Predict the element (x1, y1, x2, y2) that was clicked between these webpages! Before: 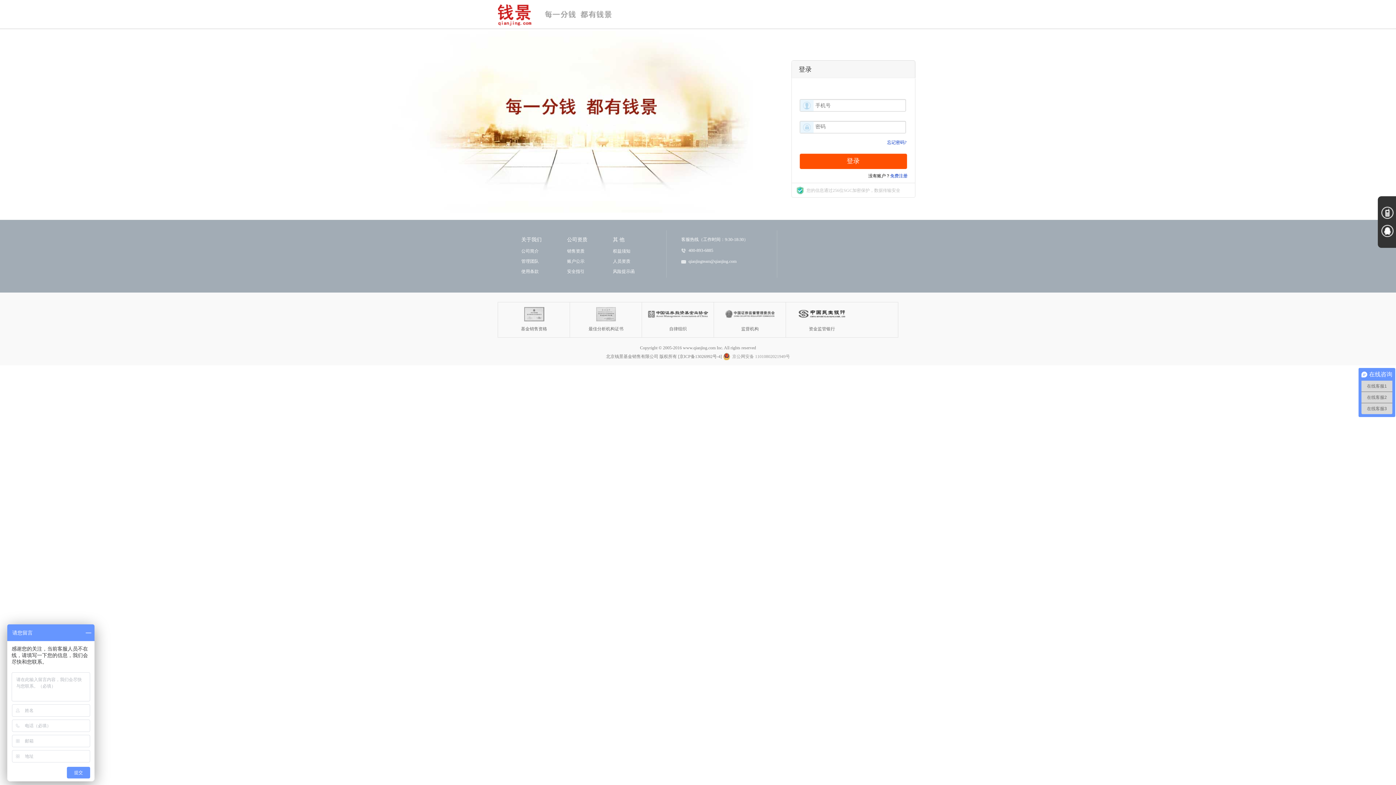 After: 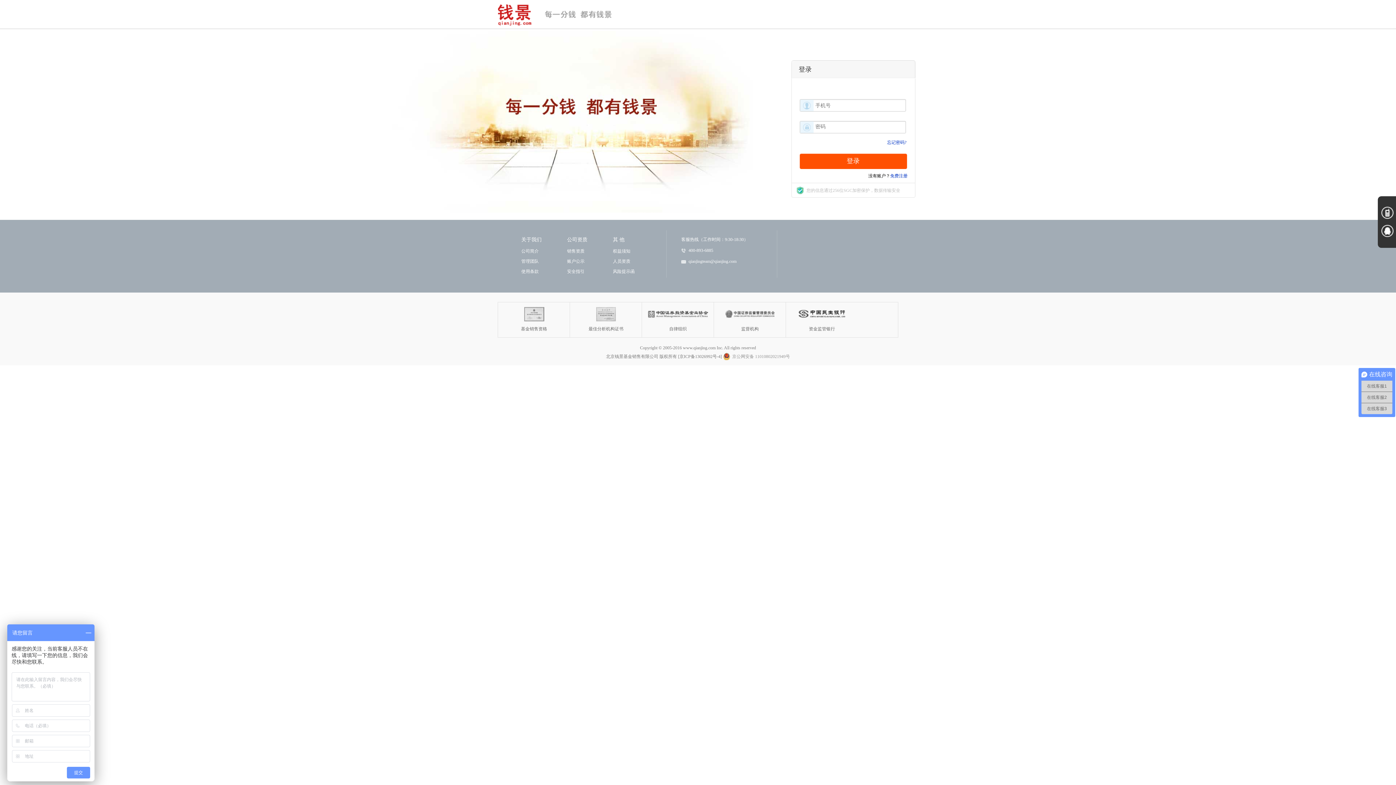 Action: label: 忘记密码? bbox: (881, 139, 906, 145)